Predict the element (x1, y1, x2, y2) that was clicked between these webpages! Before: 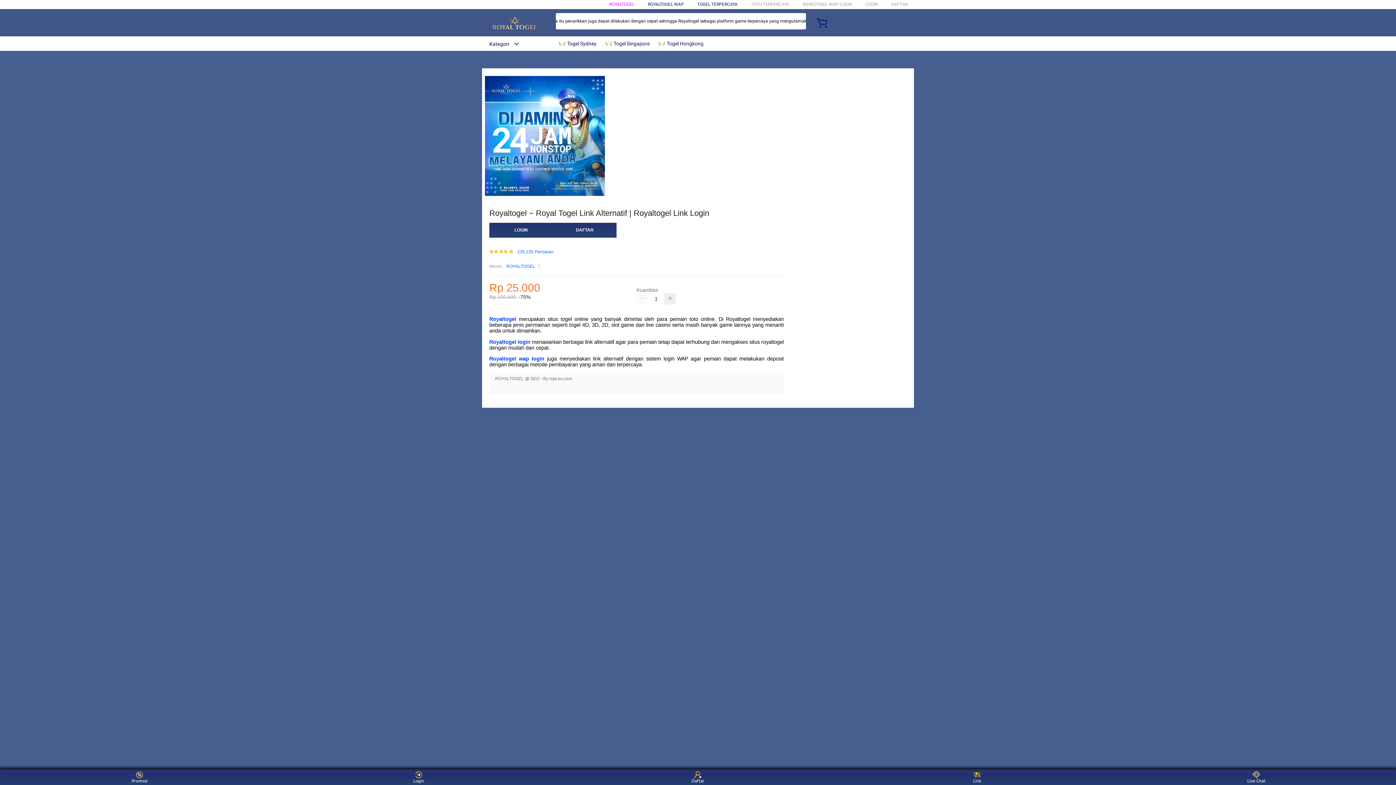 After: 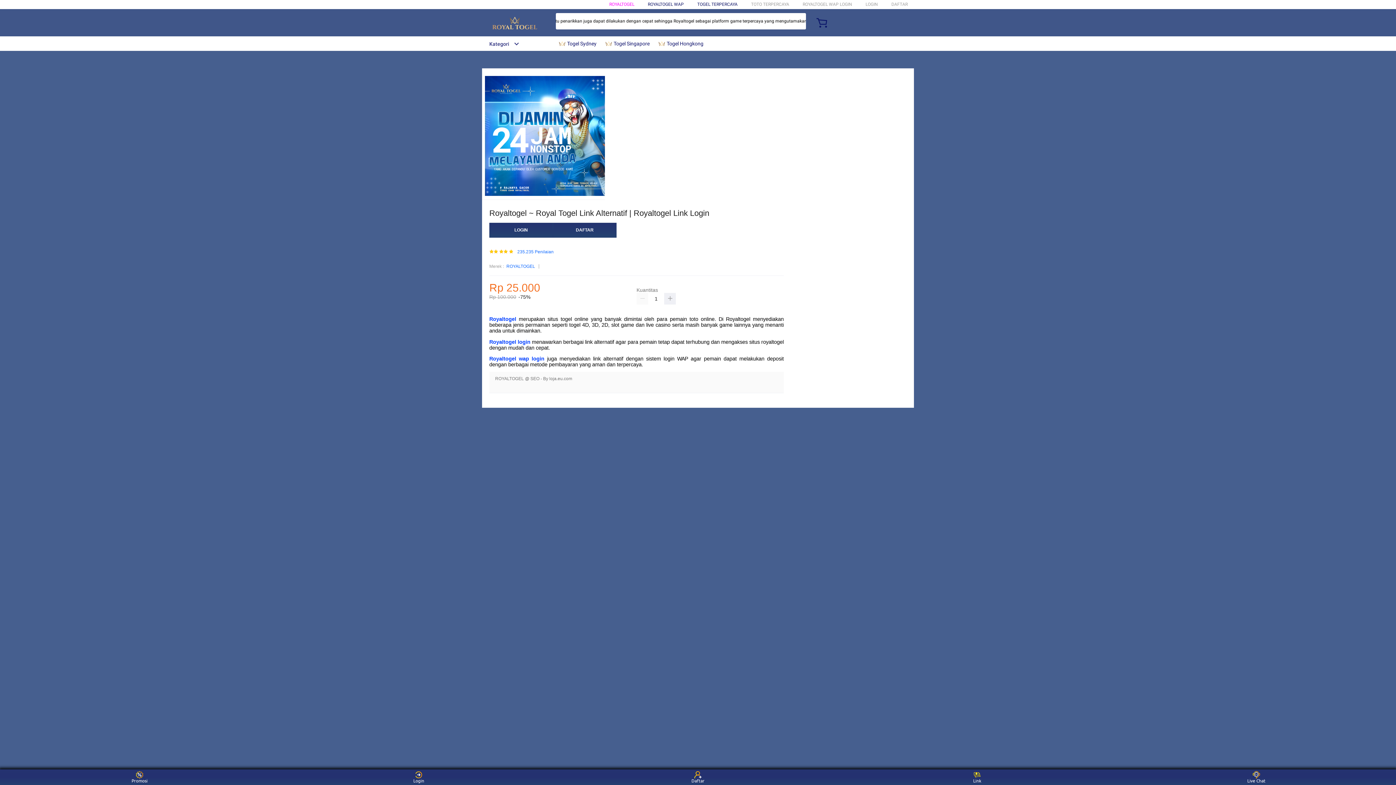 Action: label: TOGEL TERPERCAYA bbox: (697, 1, 737, 6)